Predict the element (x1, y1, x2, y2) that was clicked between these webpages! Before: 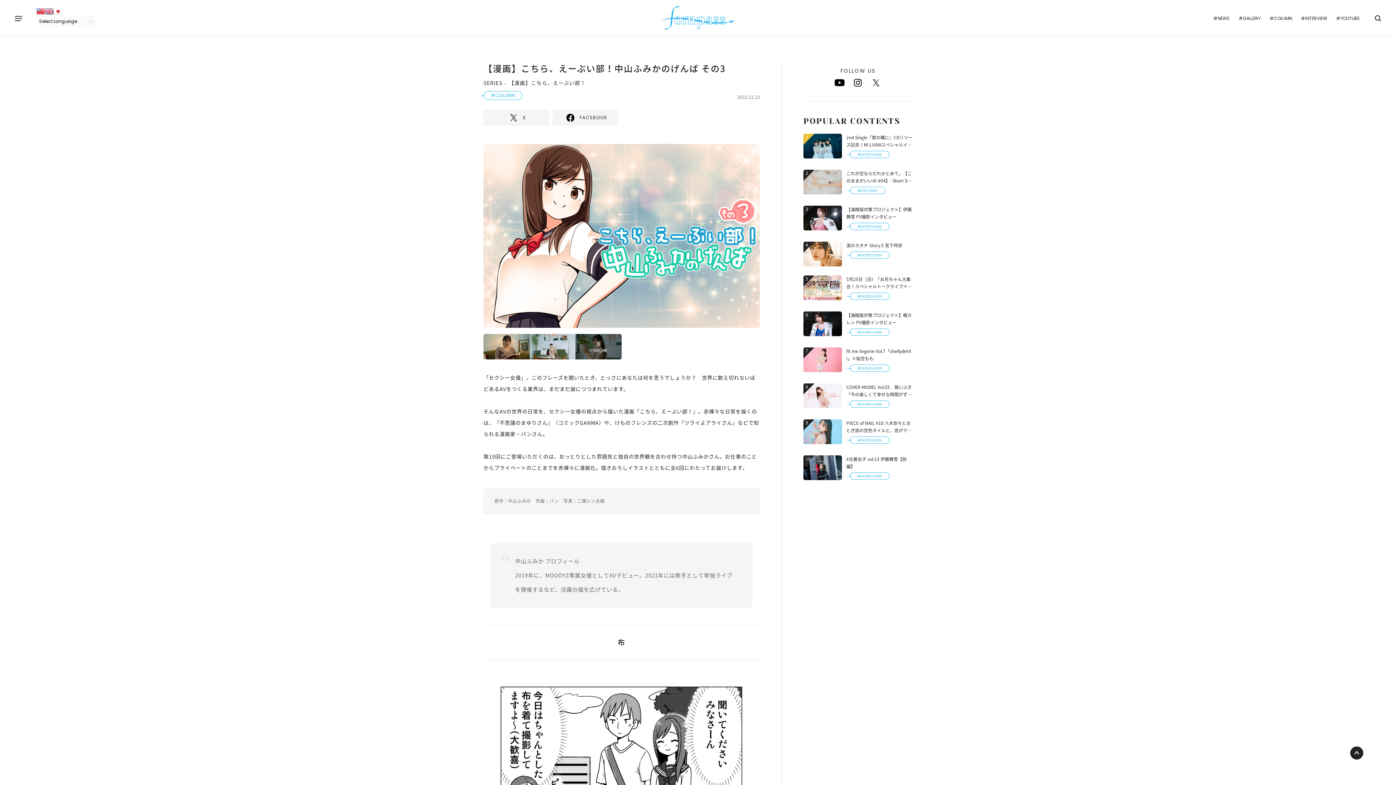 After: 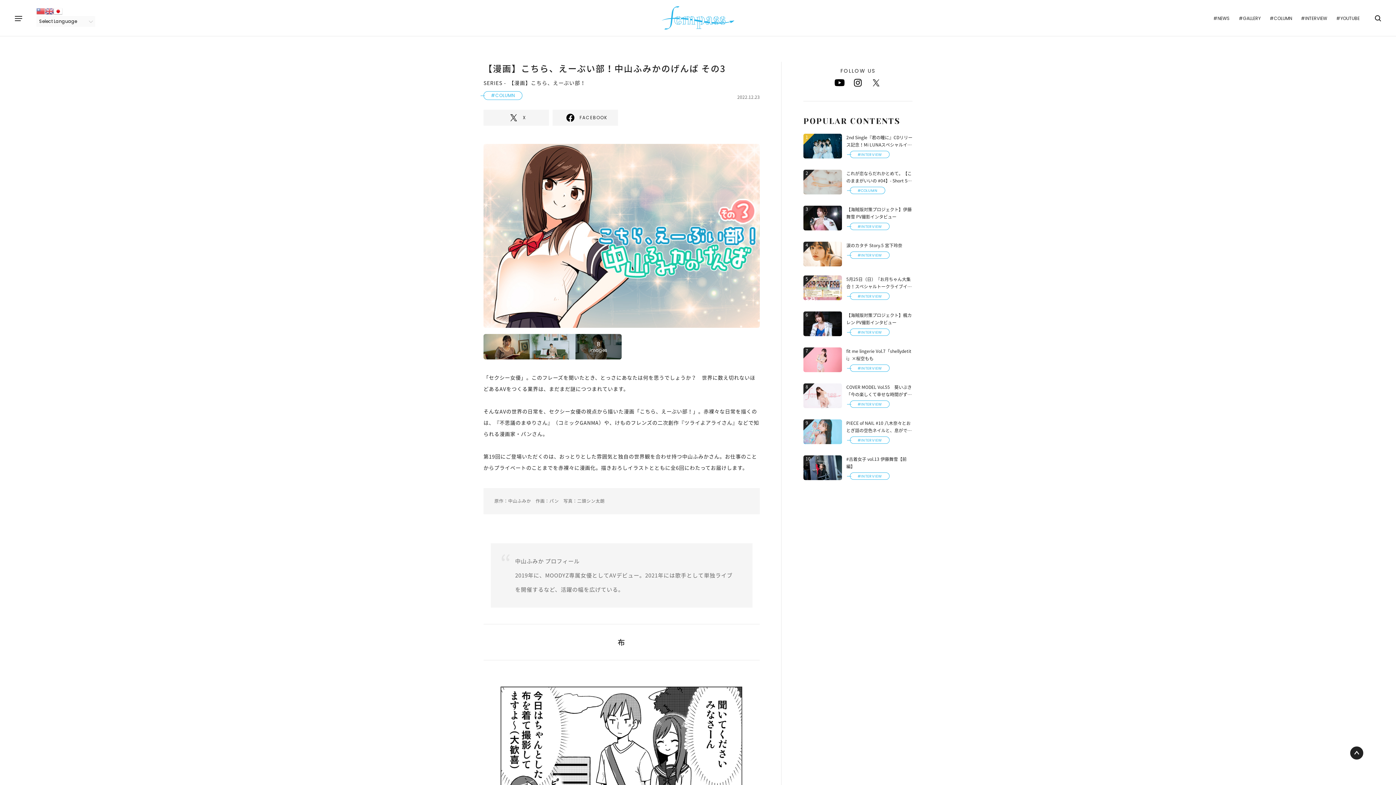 Action: bbox: (53, 6, 62, 14)